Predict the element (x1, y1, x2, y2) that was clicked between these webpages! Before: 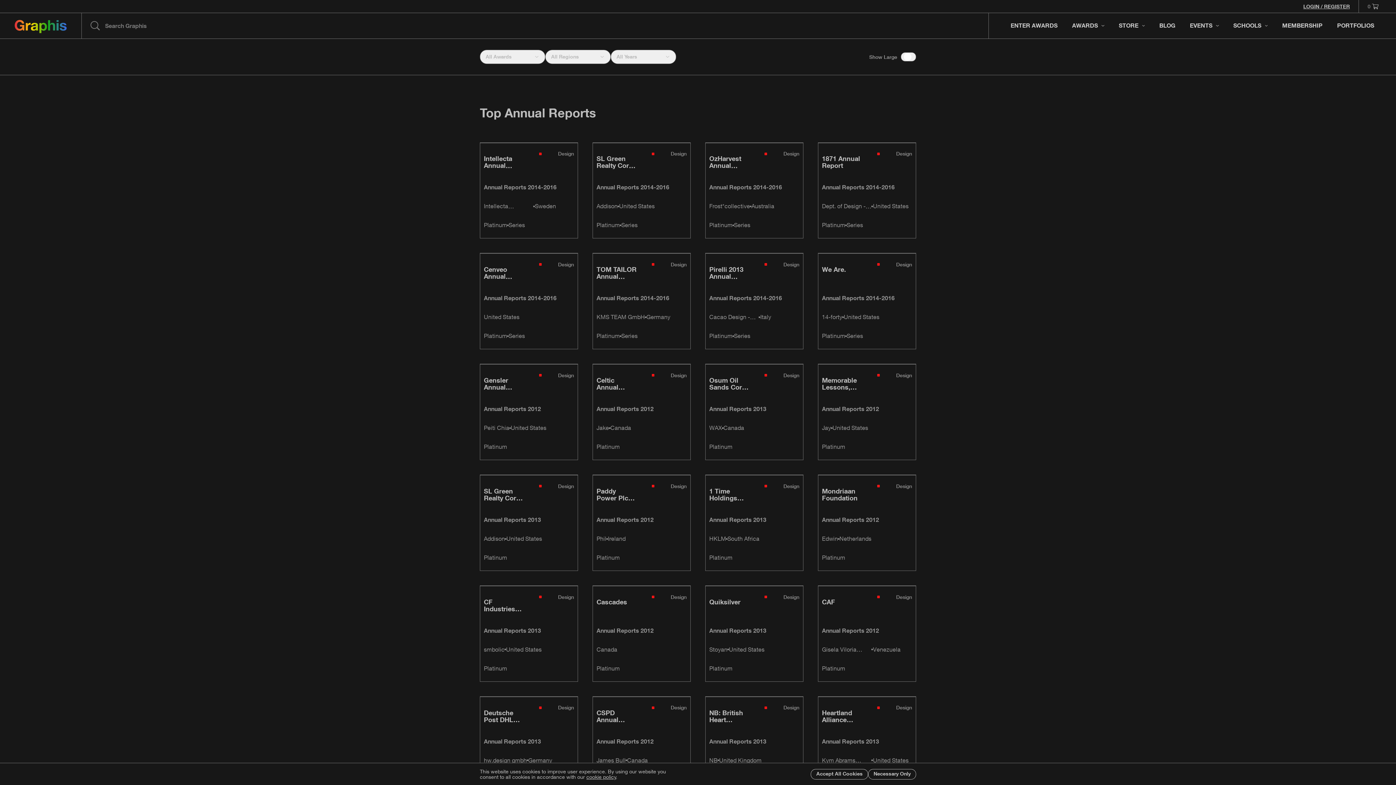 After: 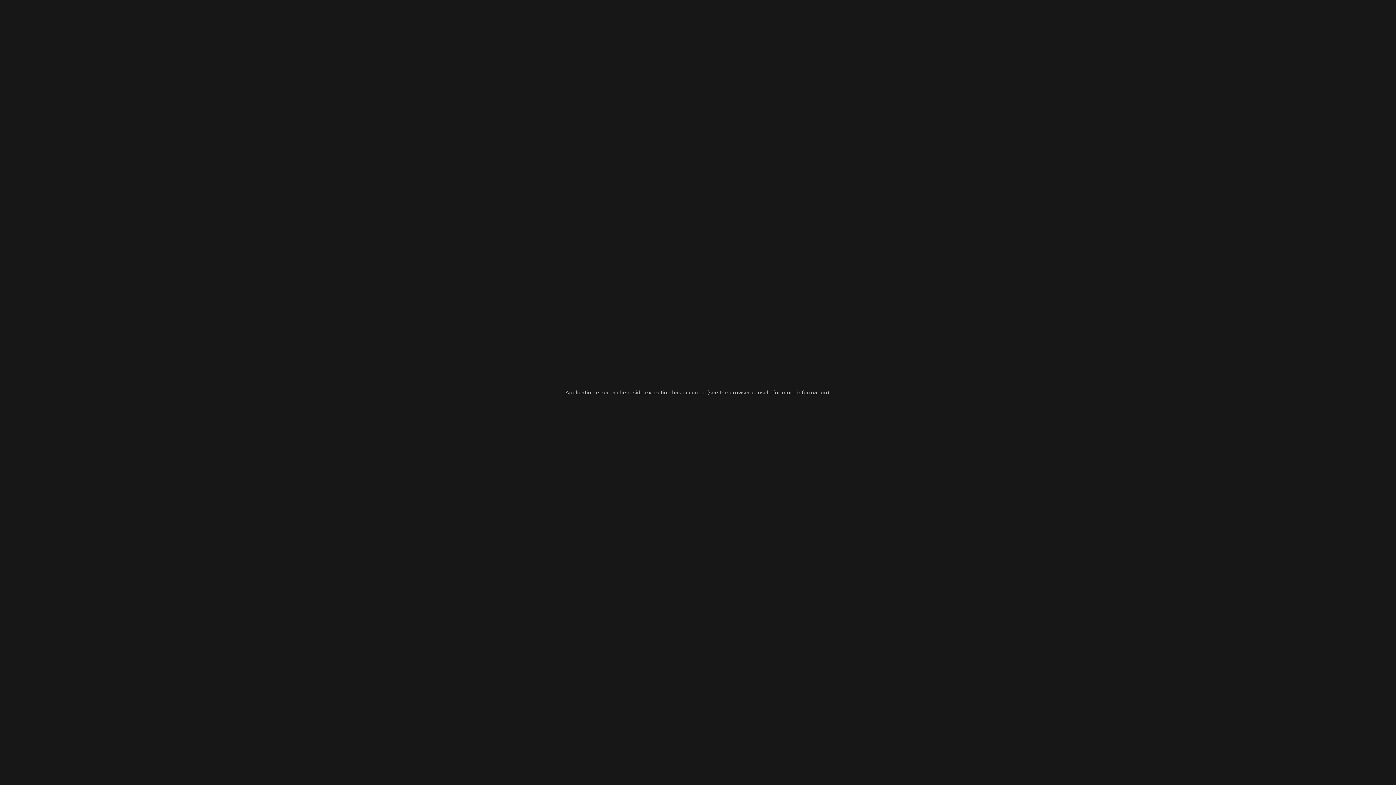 Action: bbox: (480, 697, 577, 792)